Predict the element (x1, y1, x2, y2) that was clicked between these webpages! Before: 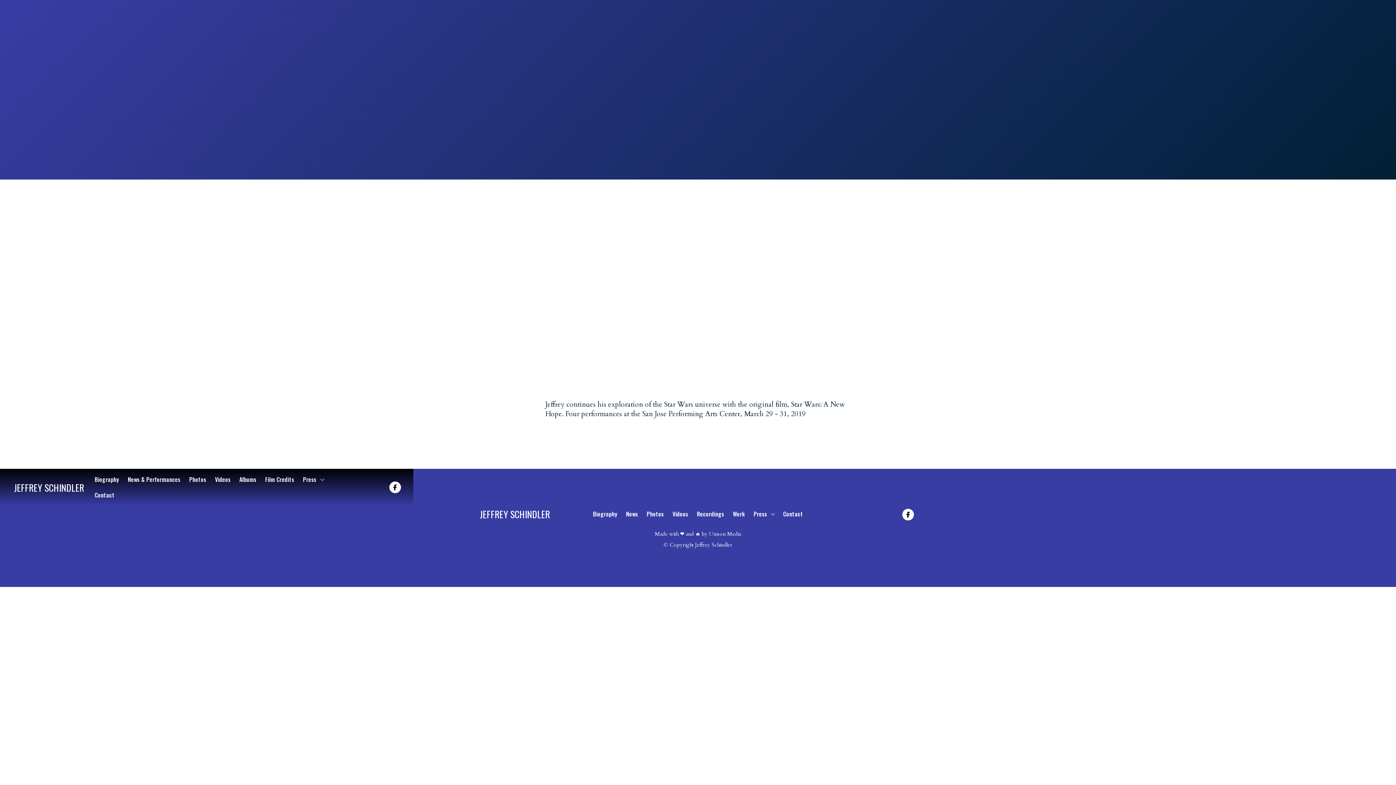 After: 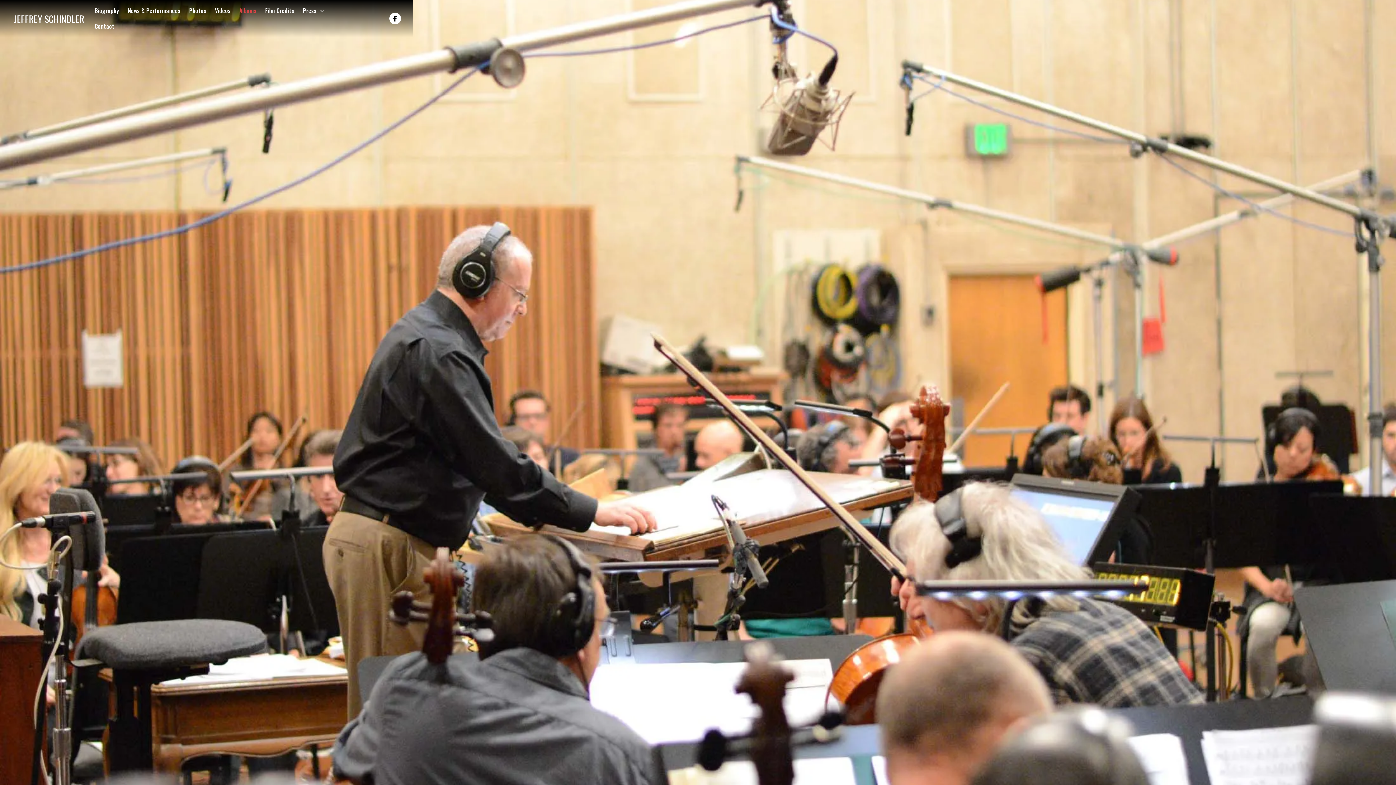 Action: label: Albums bbox: (235, 472, 260, 487)